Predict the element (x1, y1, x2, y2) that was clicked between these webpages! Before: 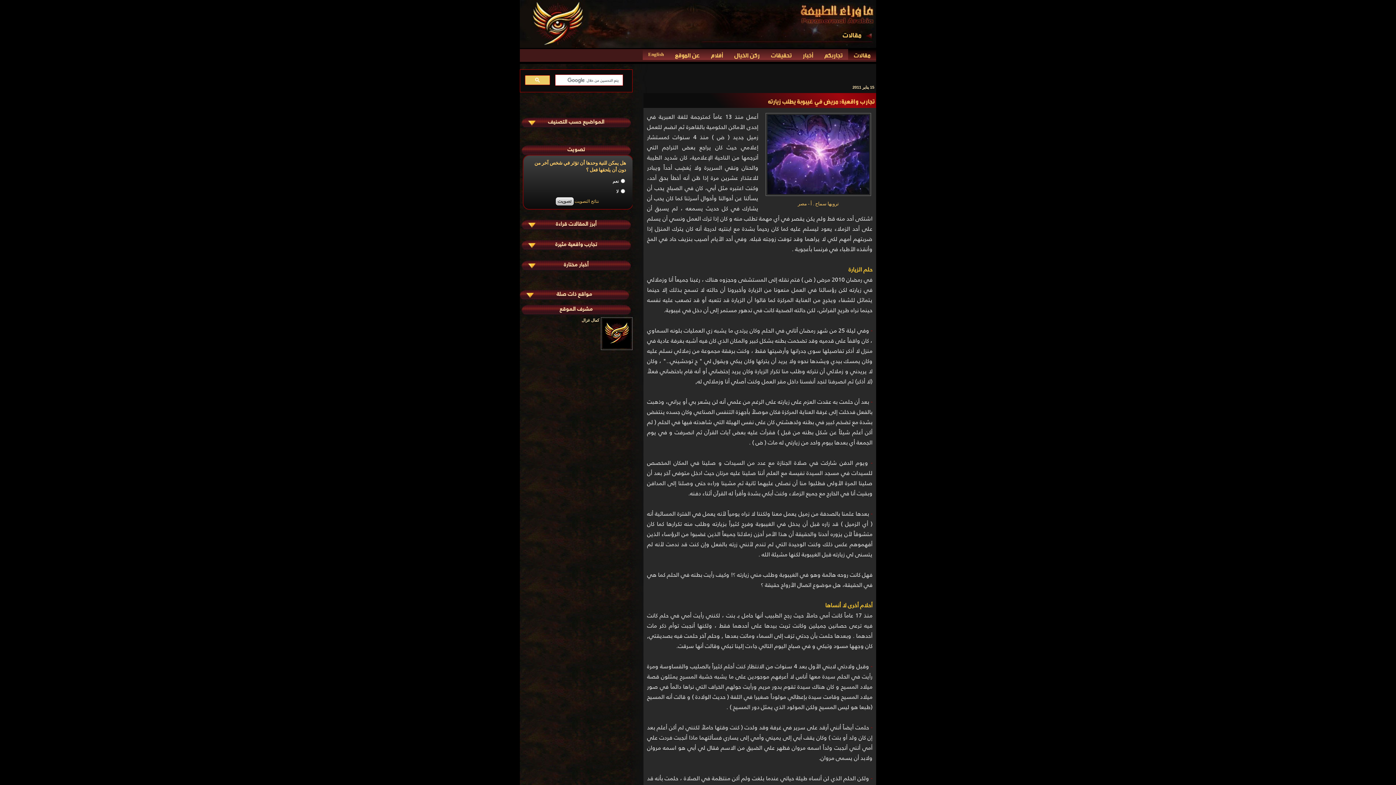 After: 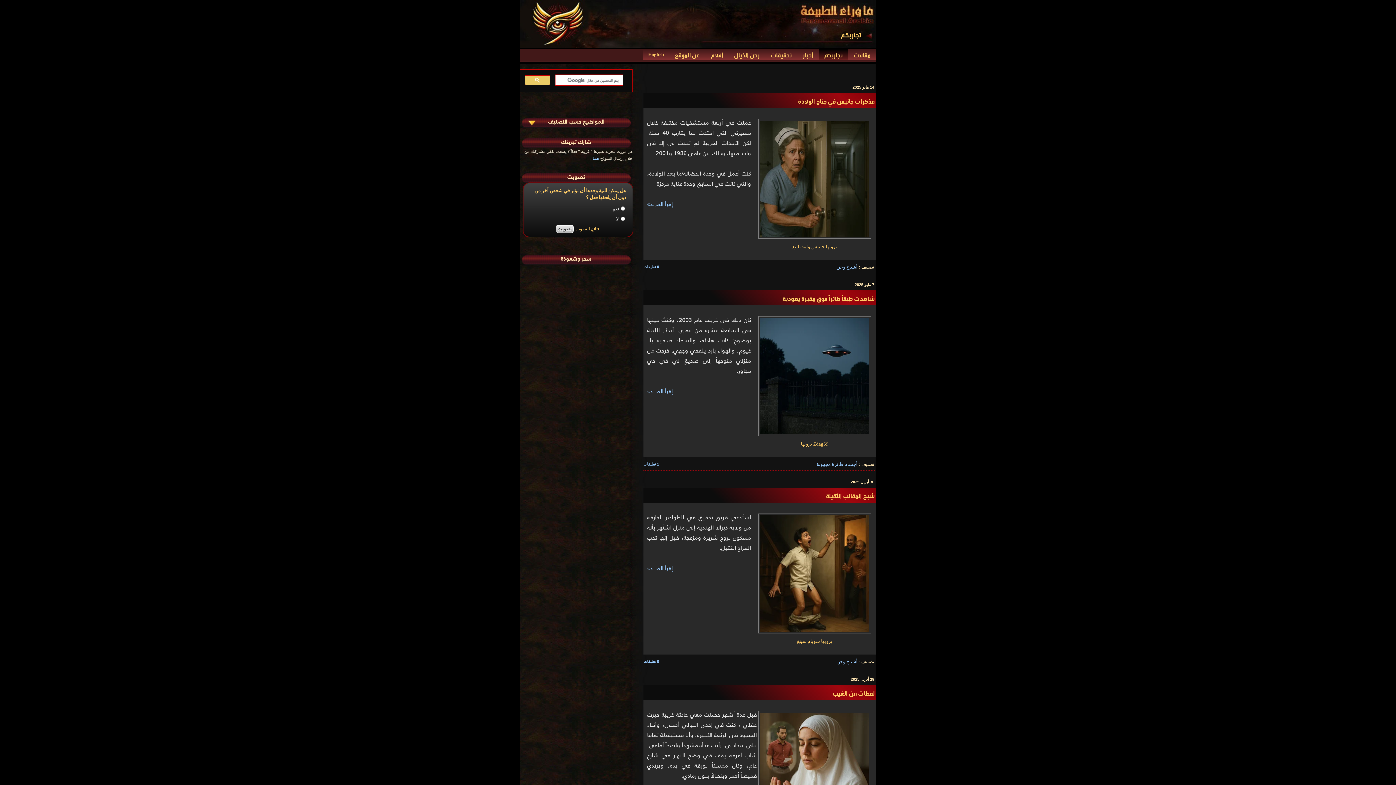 Action: bbox: (818, 49, 848, 60) label: تجاربكم